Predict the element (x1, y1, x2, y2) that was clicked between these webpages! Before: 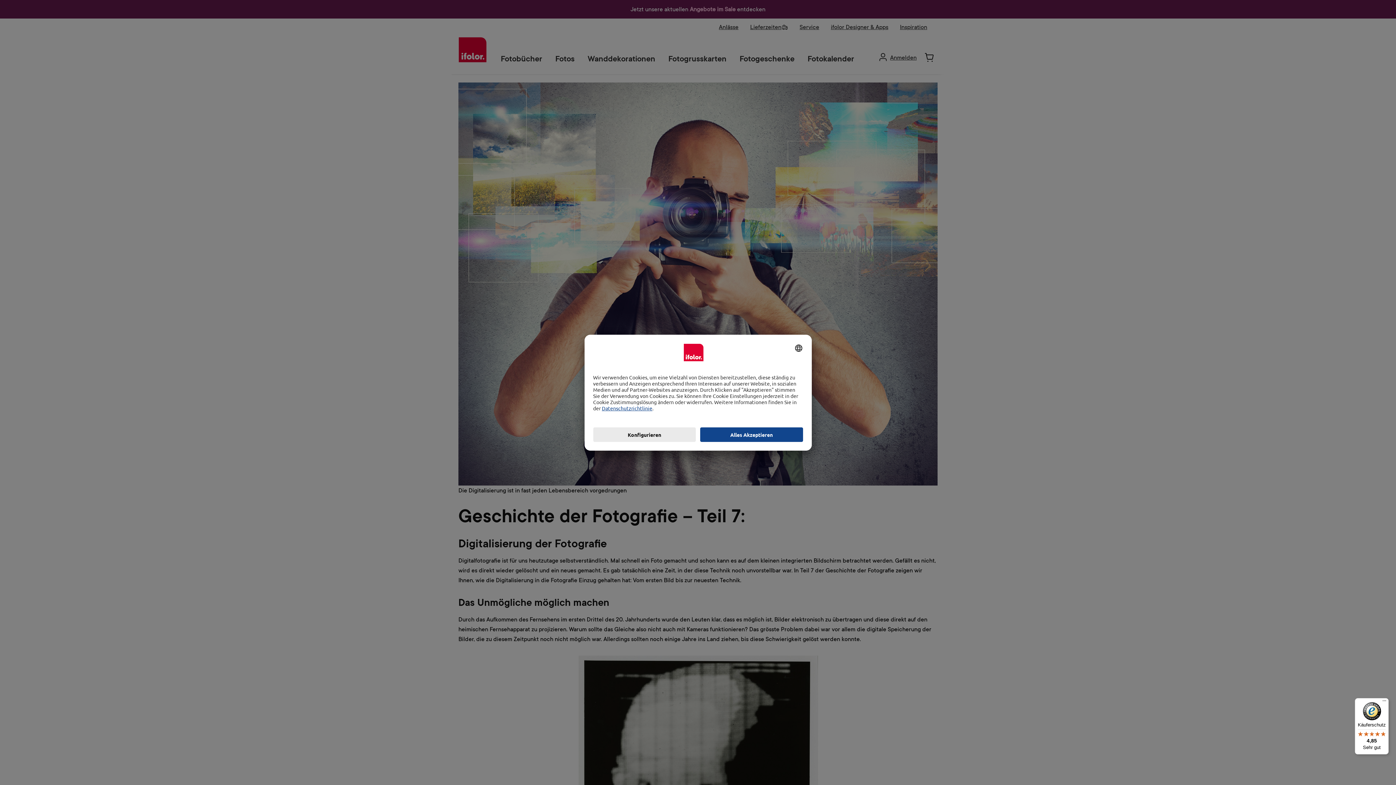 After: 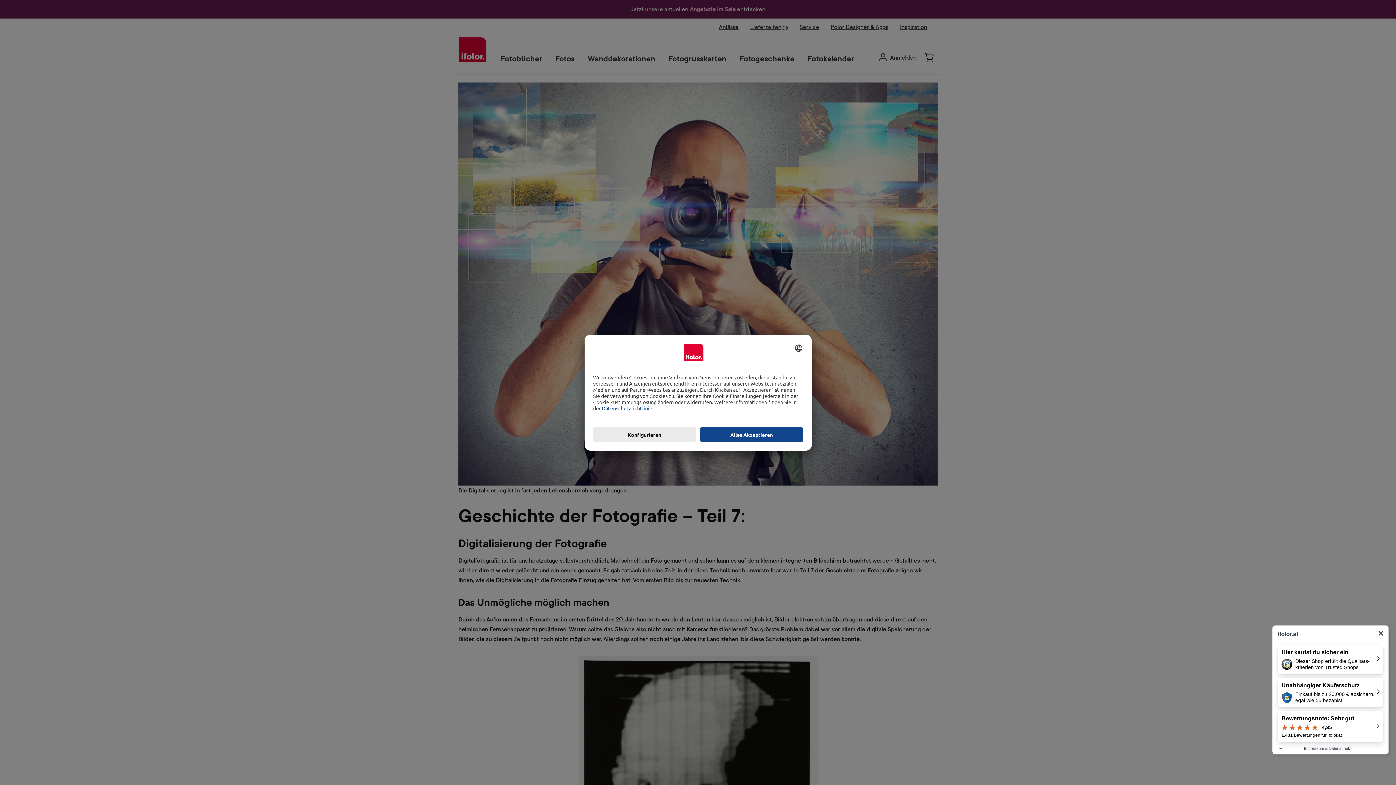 Action: bbox: (1355, 698, 1389, 754) label: Käuferschutz

4,85

Sehr gut